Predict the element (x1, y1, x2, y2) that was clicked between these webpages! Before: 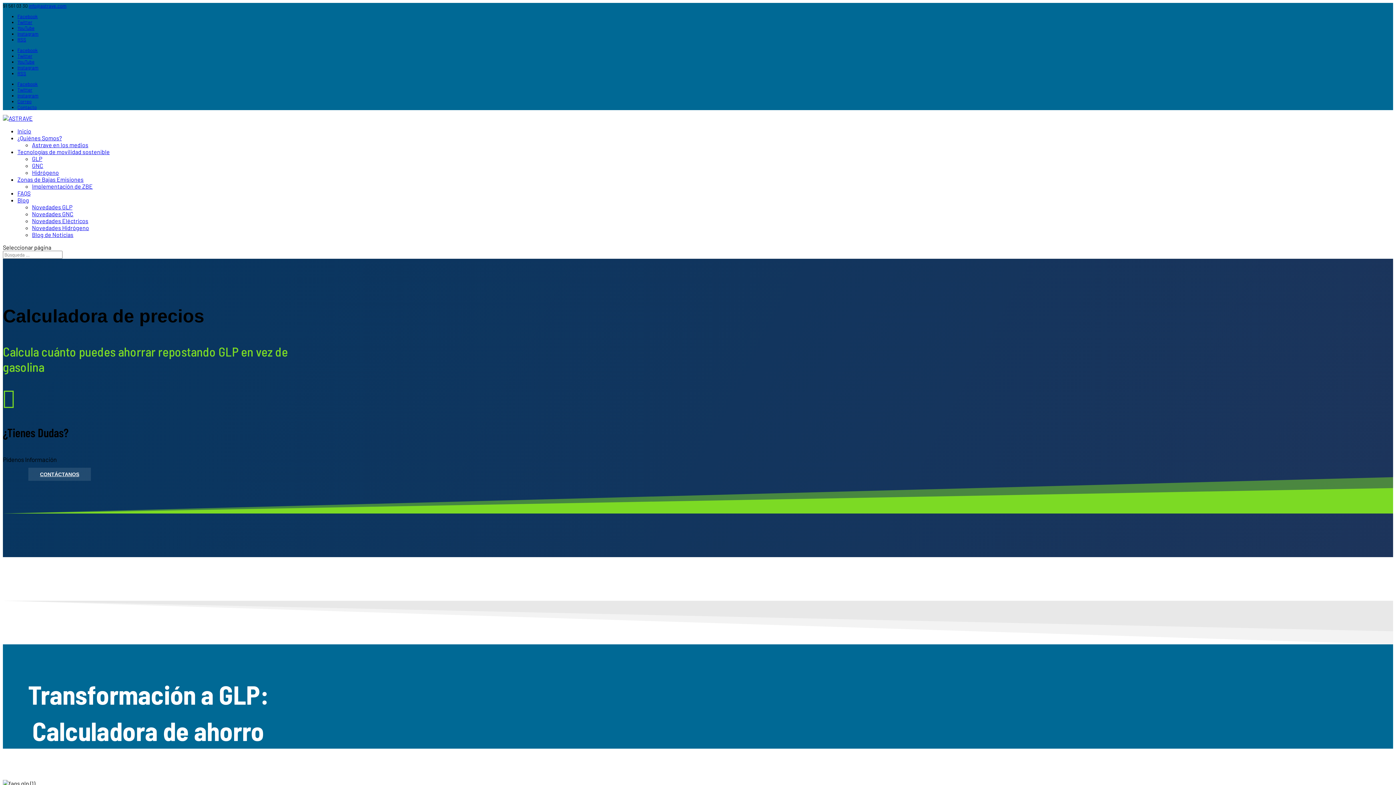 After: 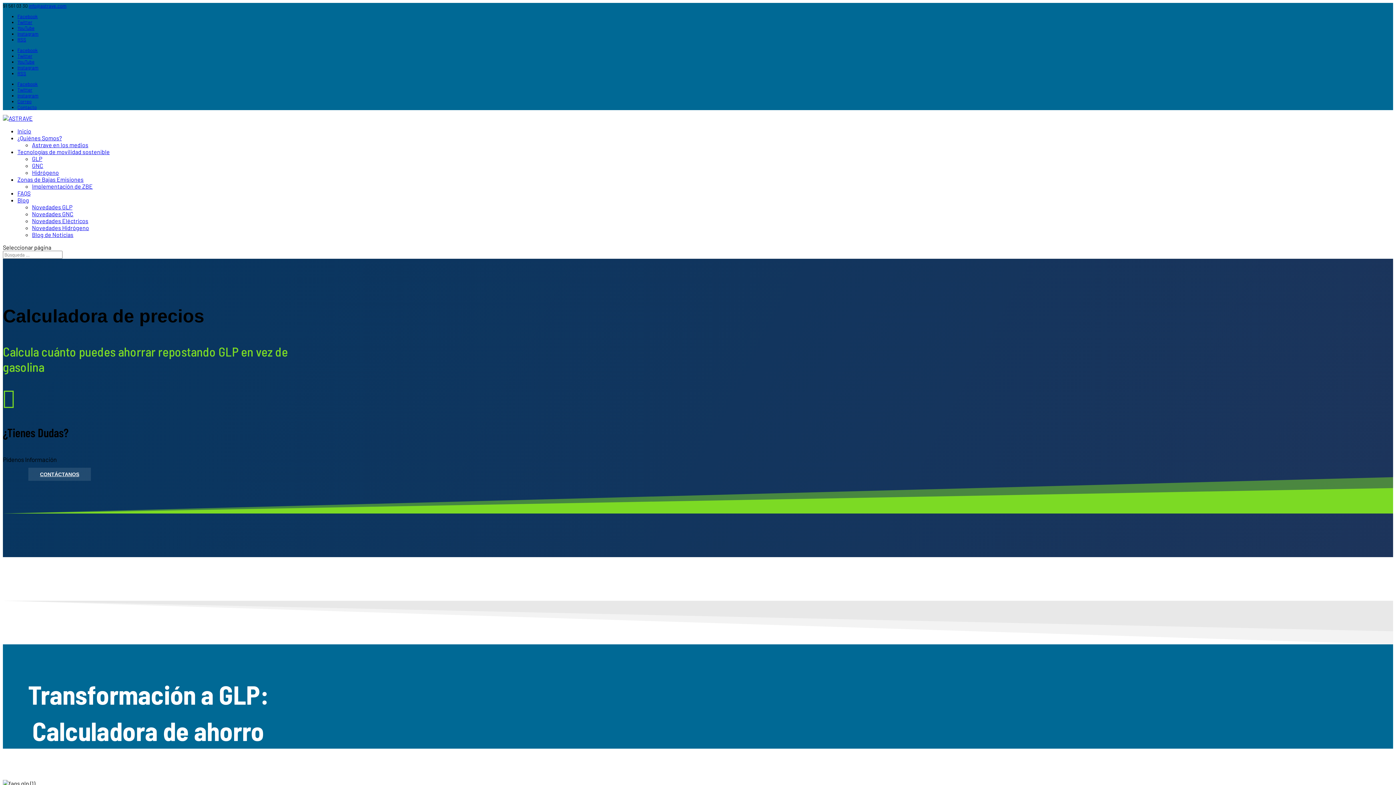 Action: label: Twitter bbox: (17, 19, 32, 25)